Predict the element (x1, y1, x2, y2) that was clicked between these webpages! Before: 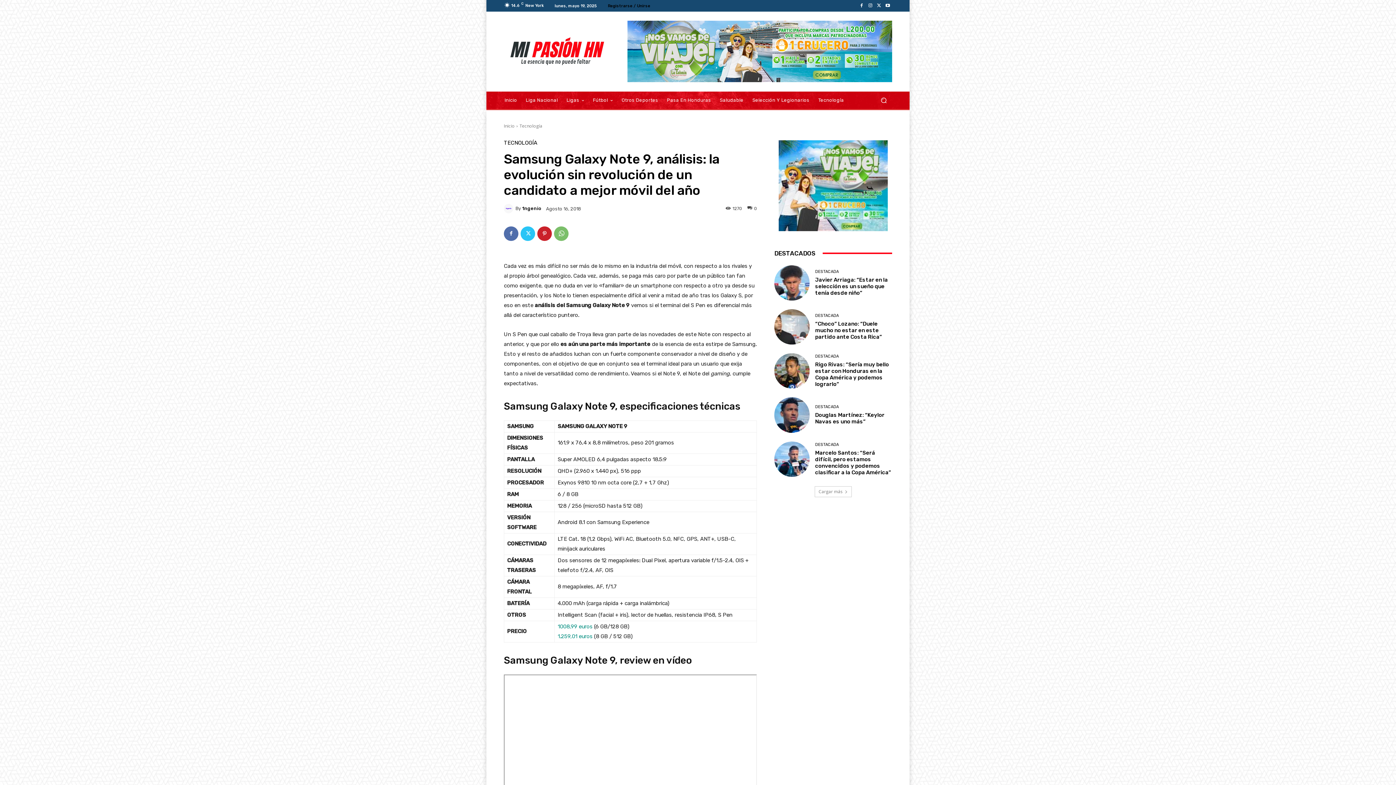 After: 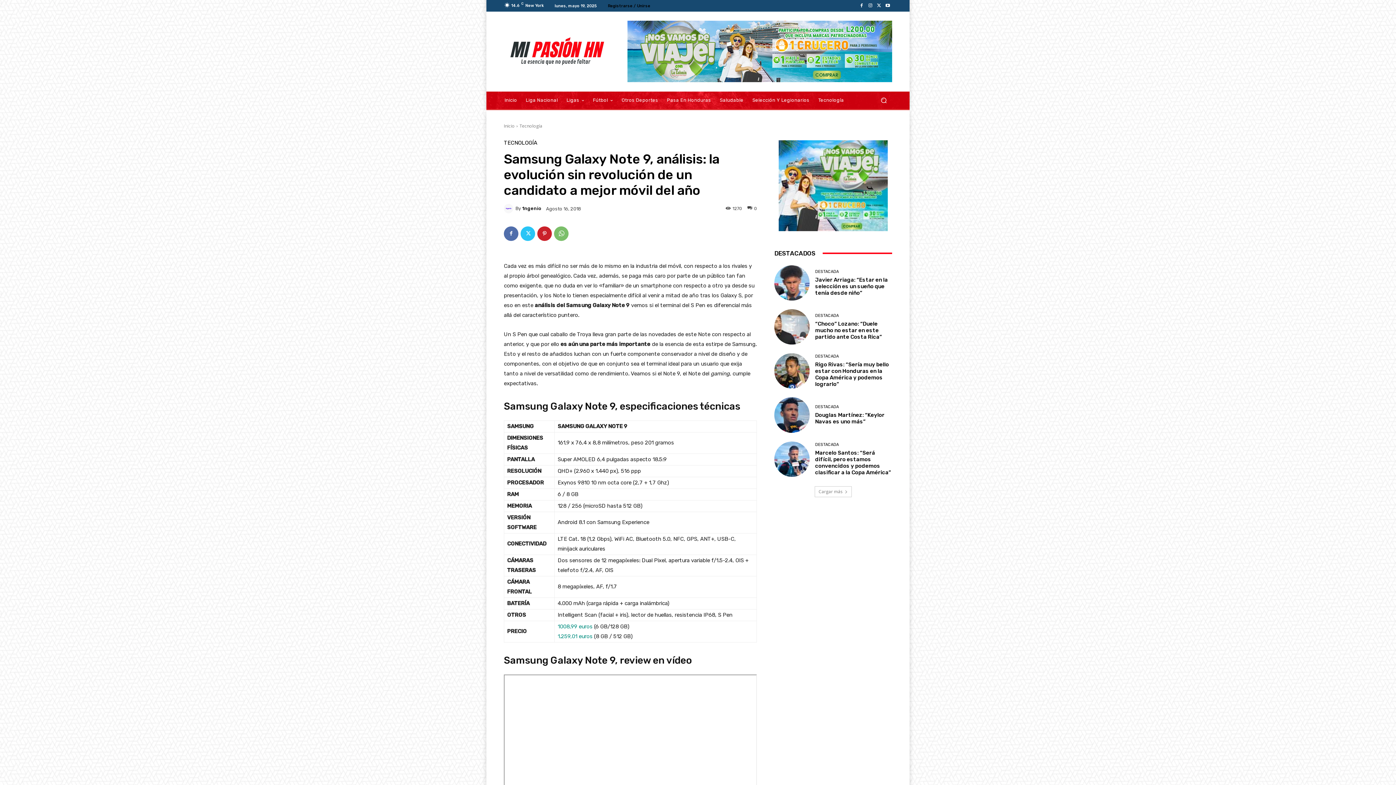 Action: bbox: (778, 140, 888, 231)